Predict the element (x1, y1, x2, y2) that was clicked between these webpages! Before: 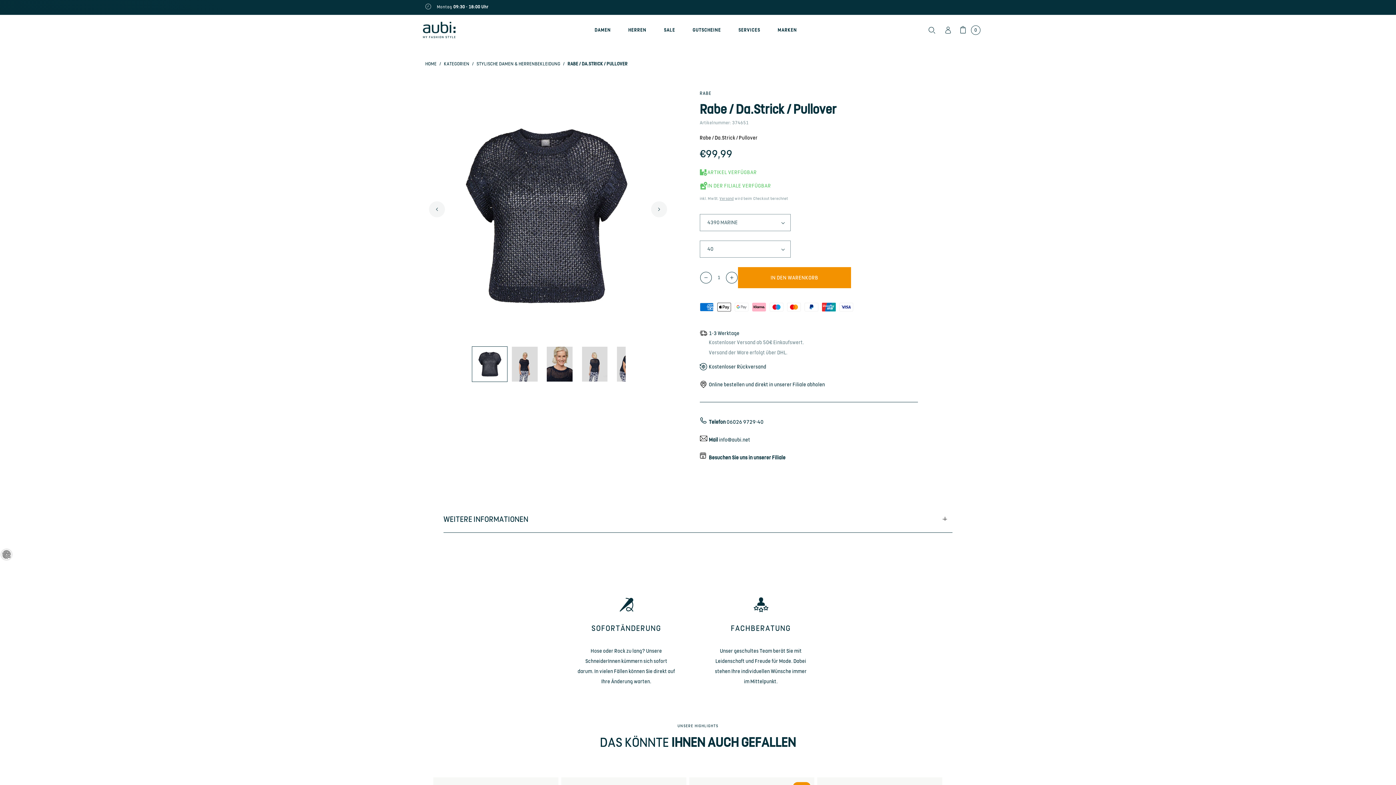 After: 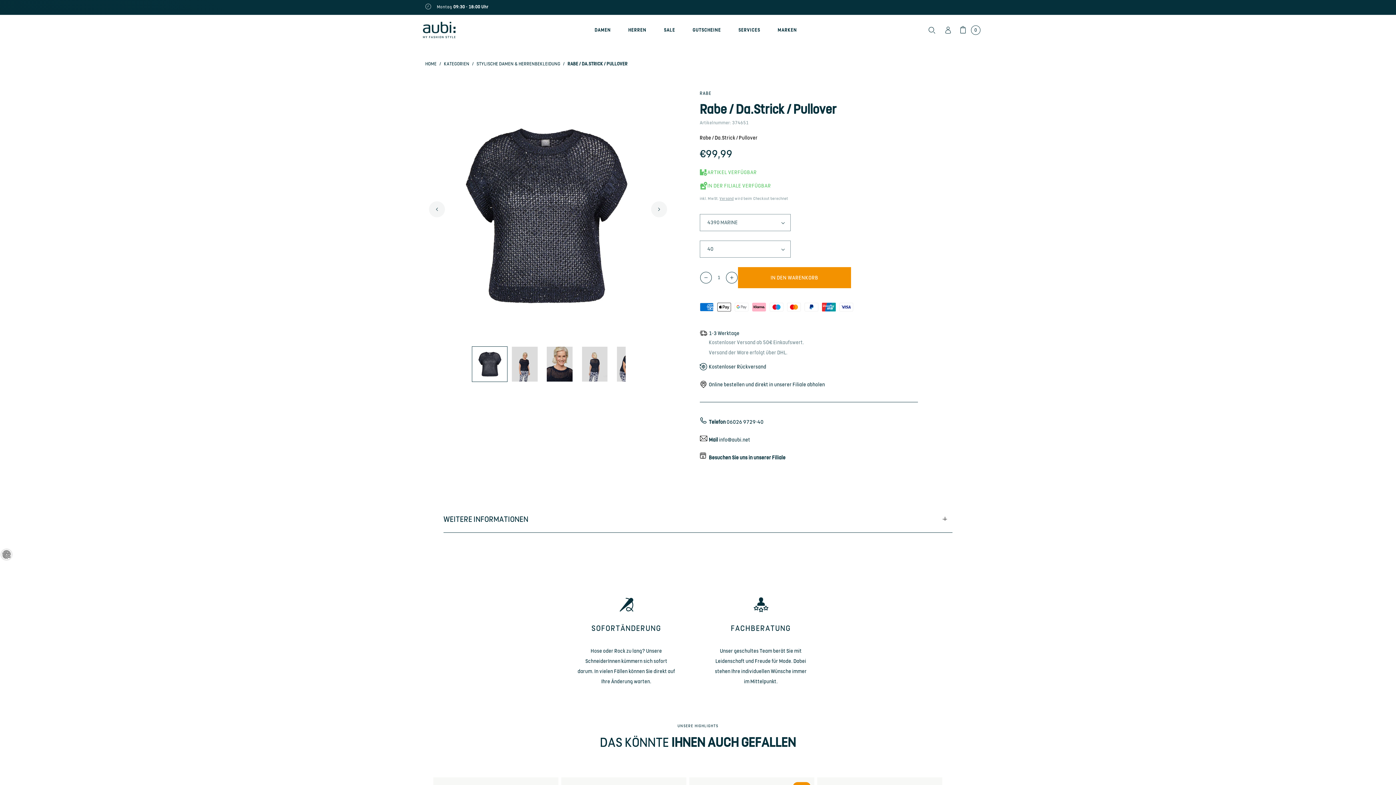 Action: bbox: (425, 446, 461, 483)